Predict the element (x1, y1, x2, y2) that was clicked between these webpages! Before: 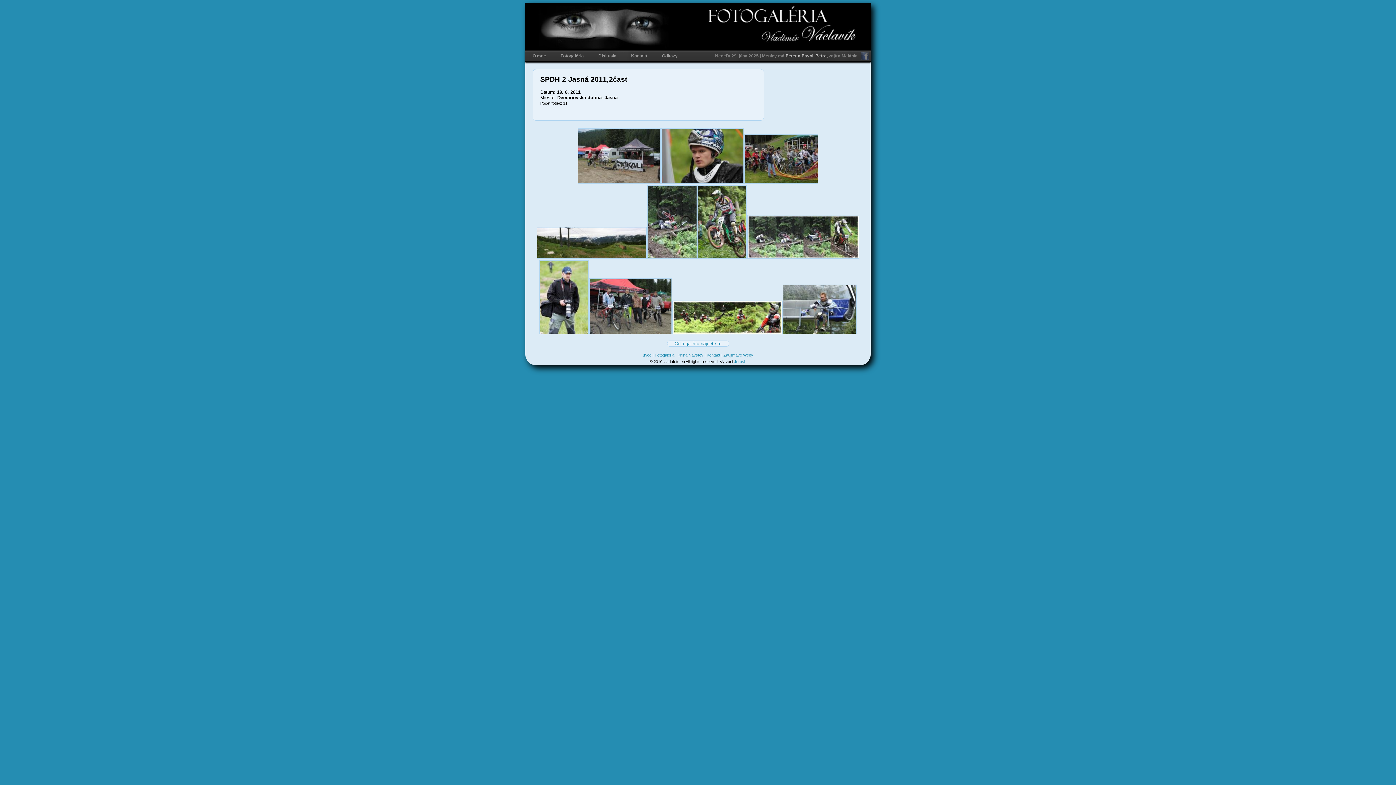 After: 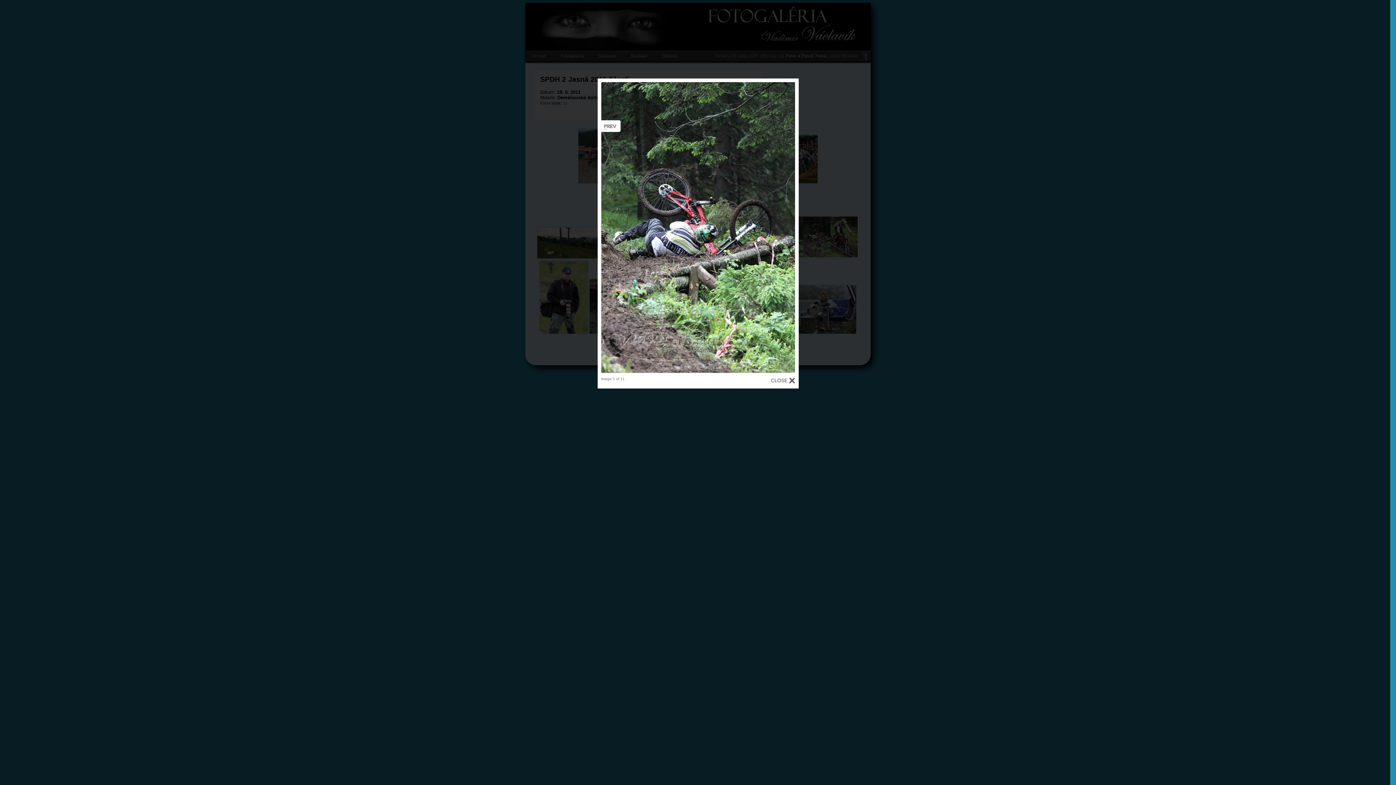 Action: bbox: (647, 254, 697, 260)